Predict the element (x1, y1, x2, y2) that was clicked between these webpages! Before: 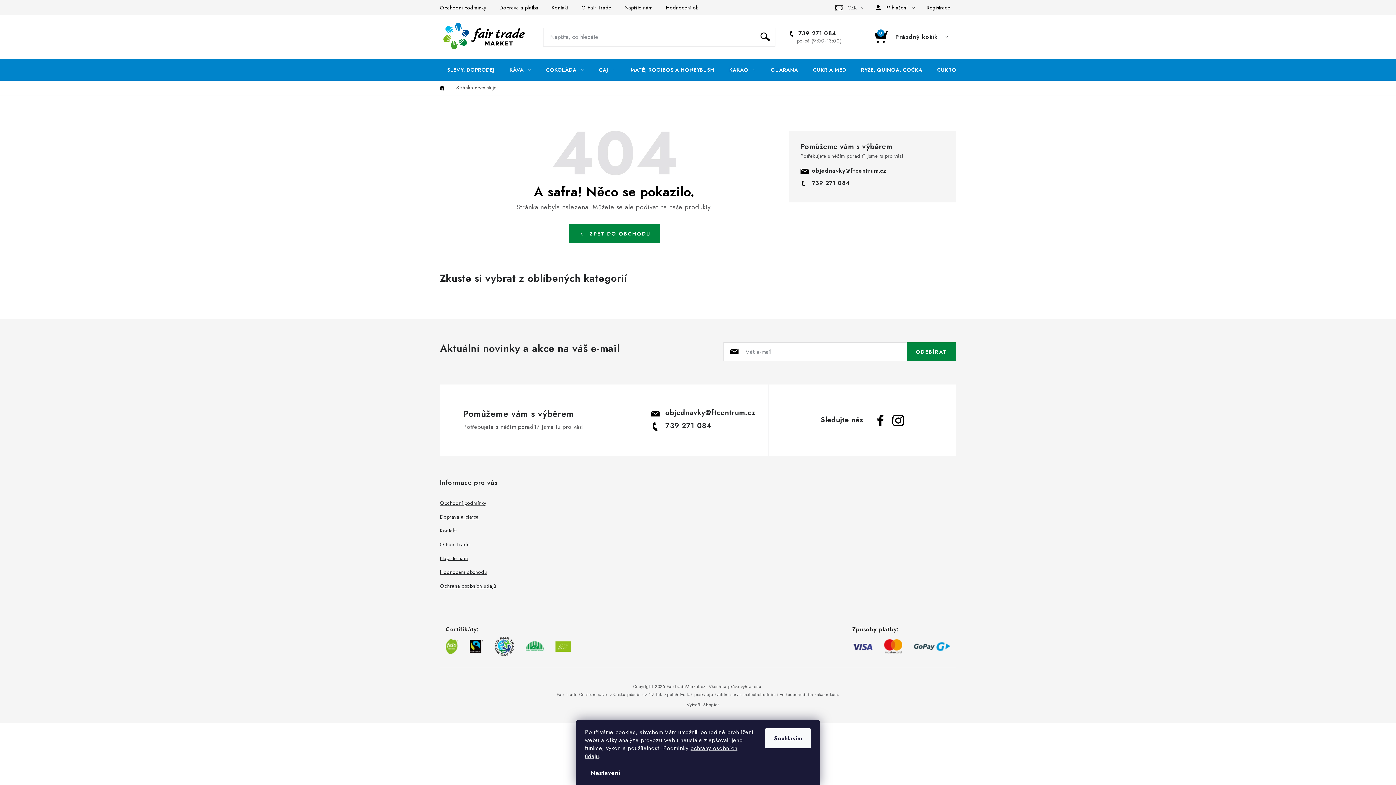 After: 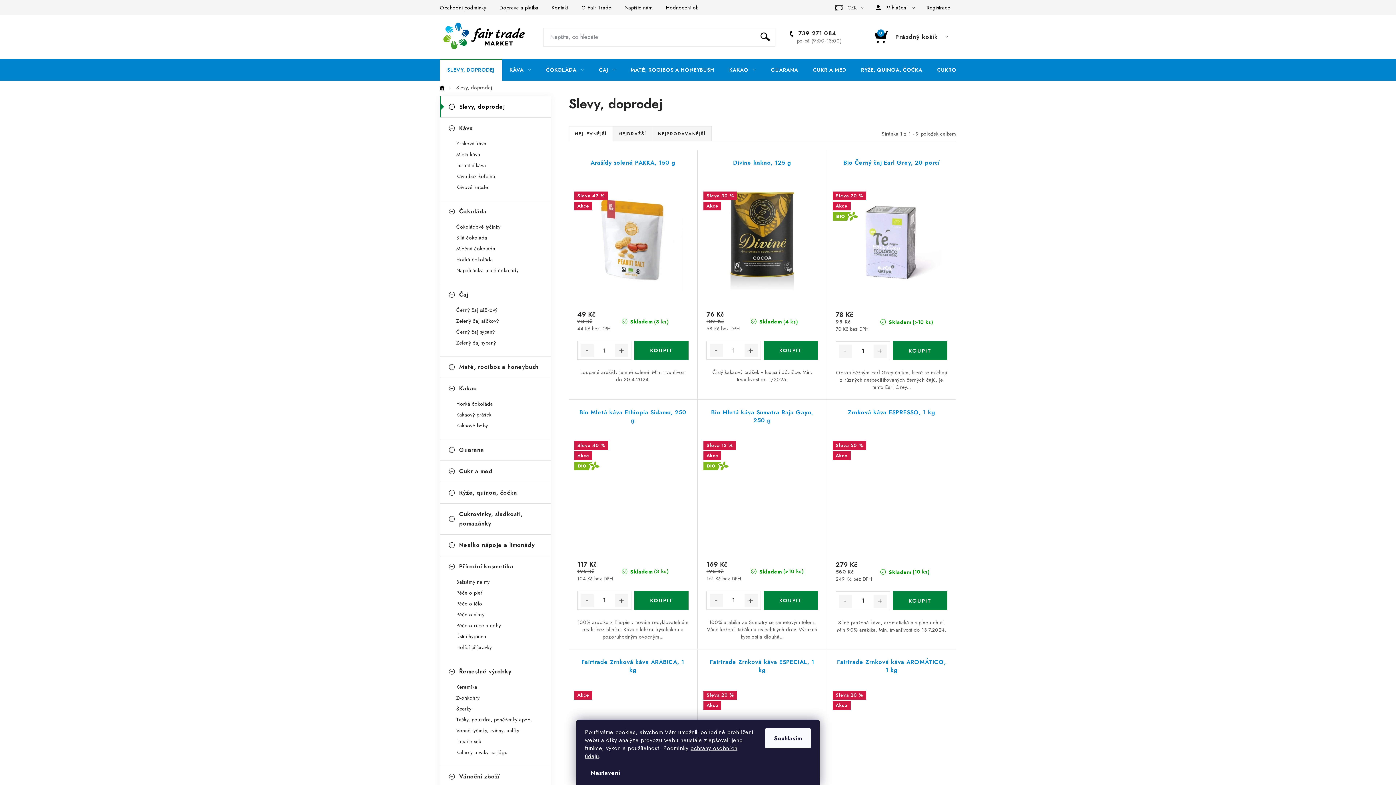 Action: label: SLEVY, DOPRODEJ bbox: (440, 58, 502, 80)